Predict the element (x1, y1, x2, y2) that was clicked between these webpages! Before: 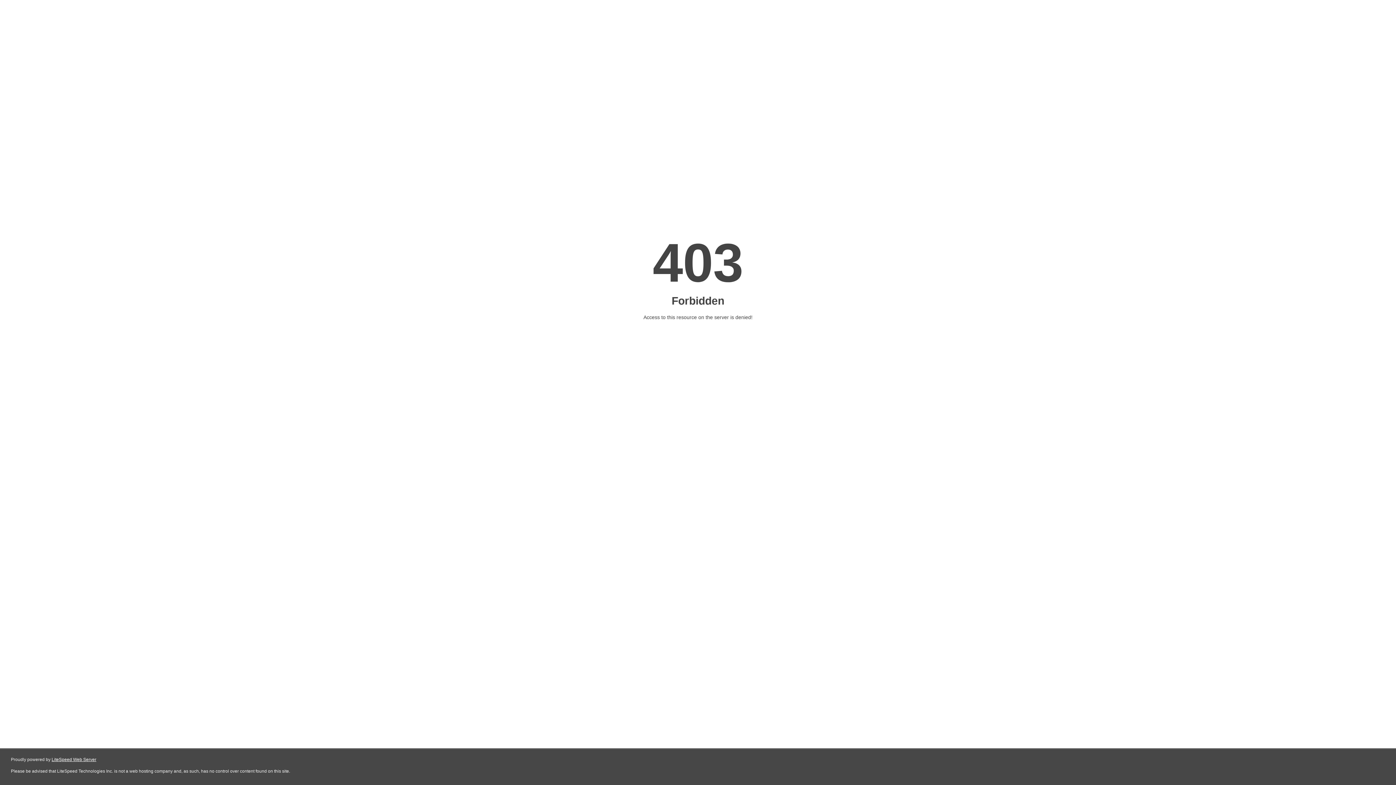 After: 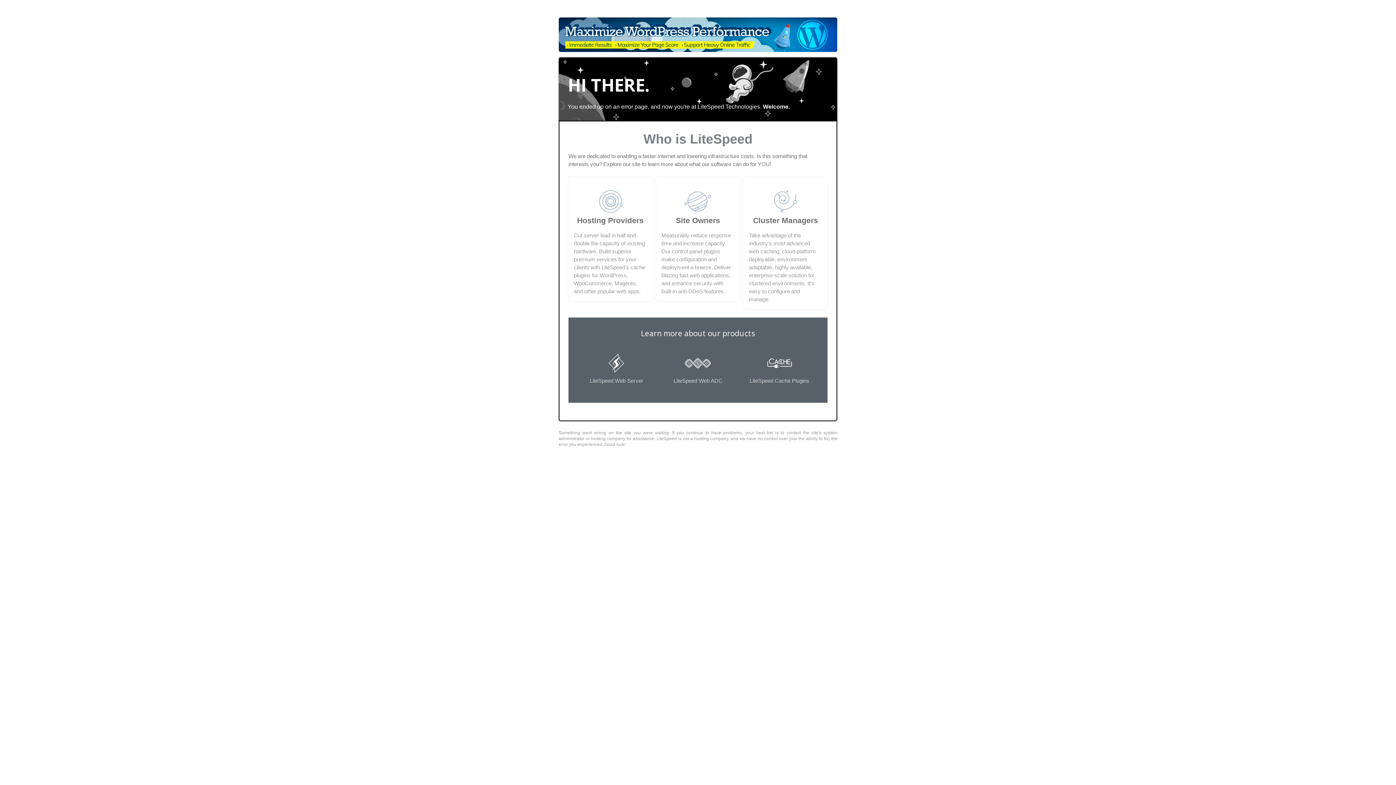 Action: bbox: (51, 757, 96, 762) label: LiteSpeed Web Server